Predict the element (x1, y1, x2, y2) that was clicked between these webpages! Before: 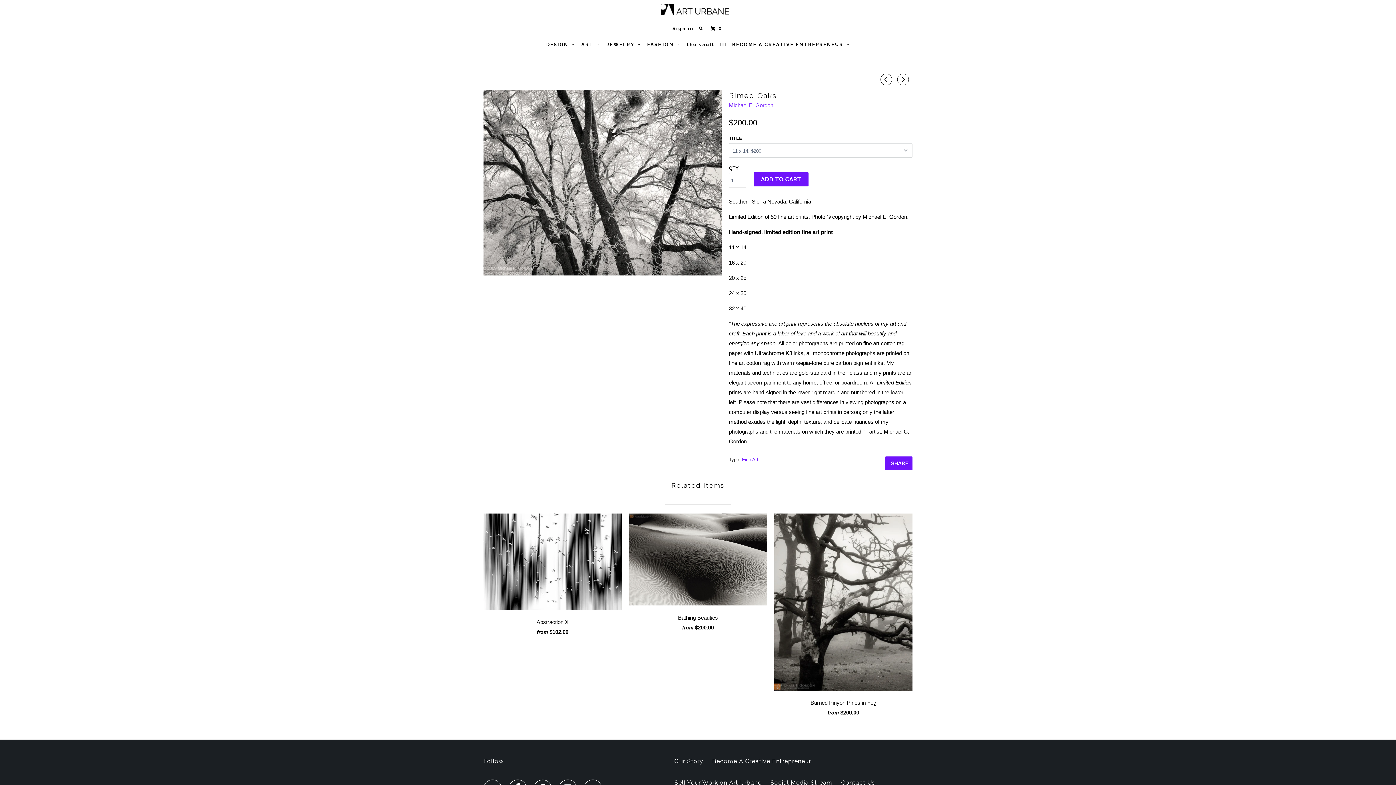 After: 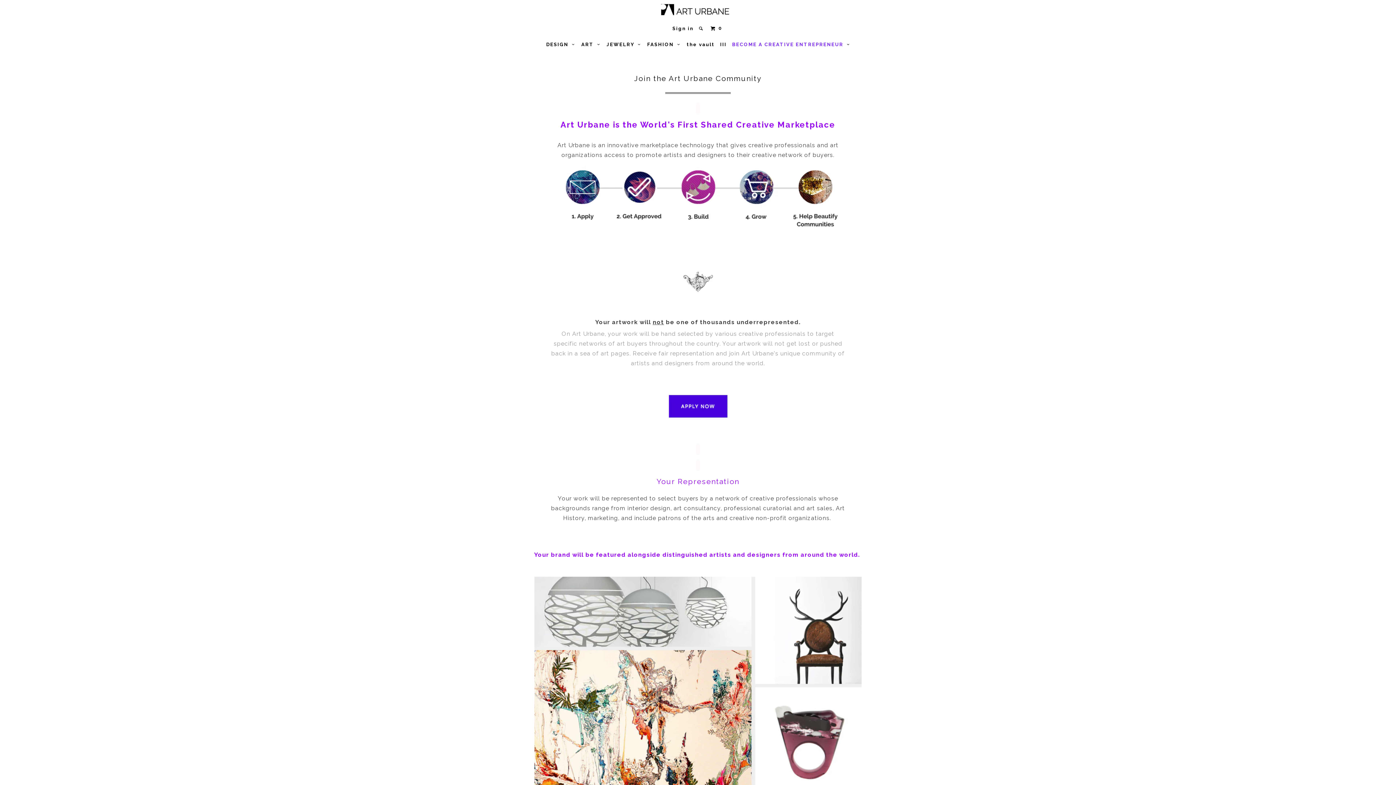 Action: label: Sell Your Work on Art Urbane bbox: (674, 778, 761, 787)